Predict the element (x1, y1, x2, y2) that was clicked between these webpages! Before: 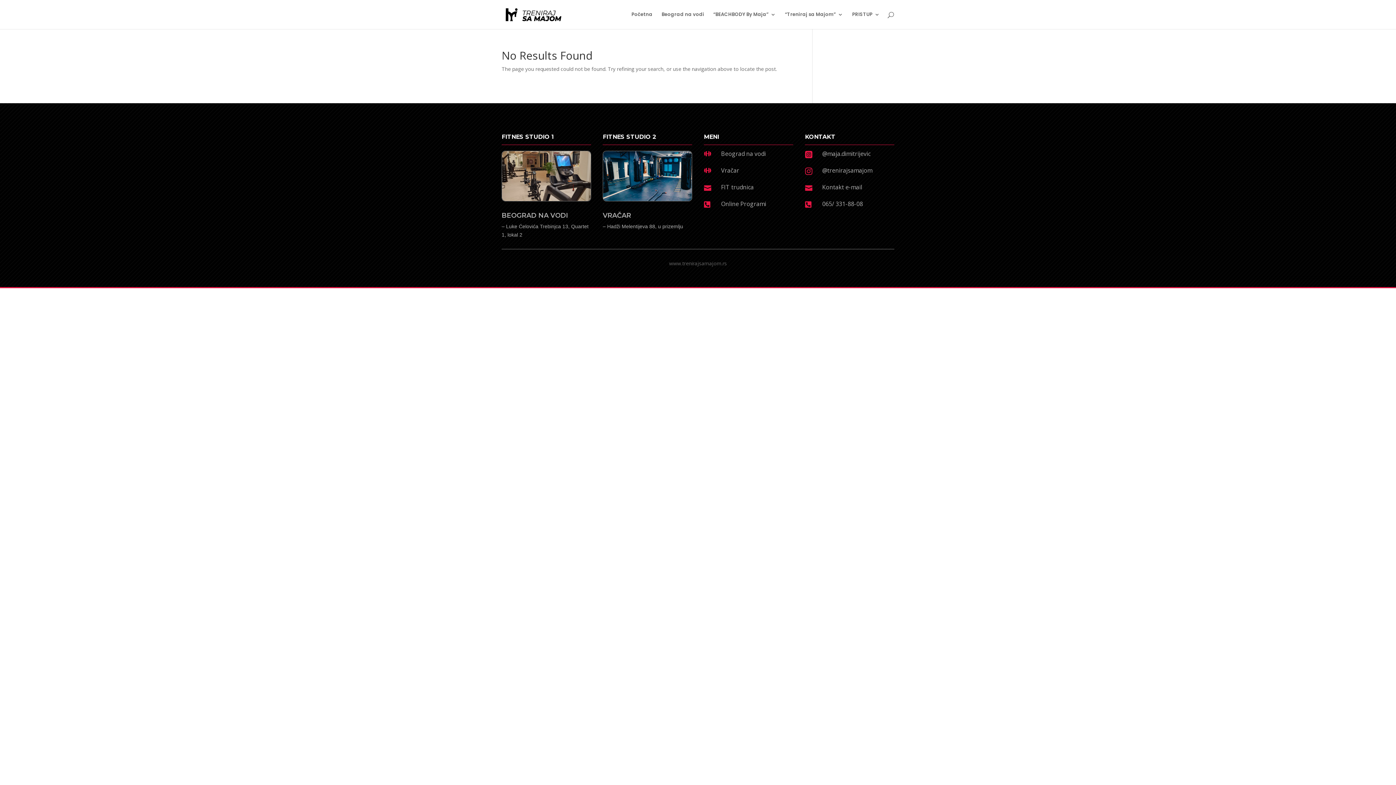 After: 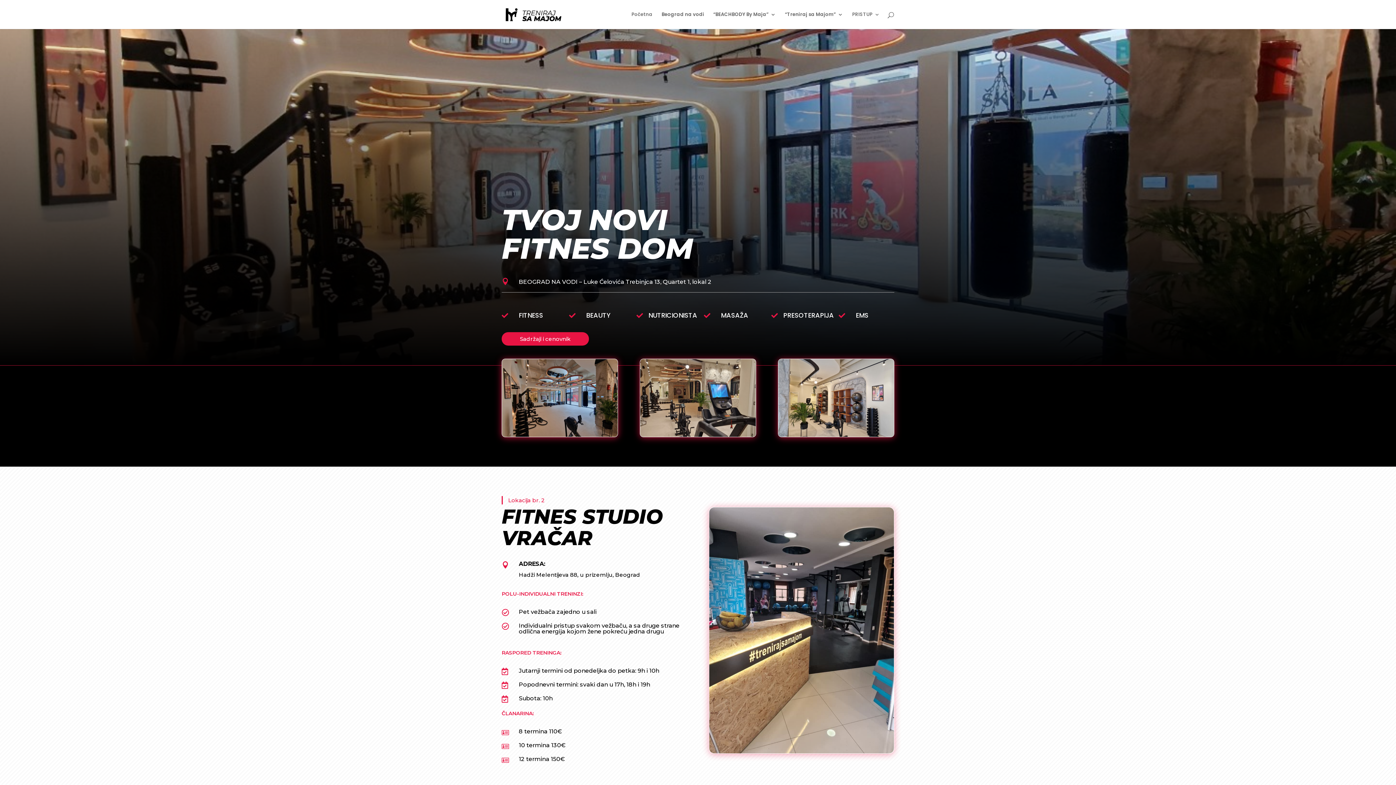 Action: bbox: (503, 10, 564, 17)